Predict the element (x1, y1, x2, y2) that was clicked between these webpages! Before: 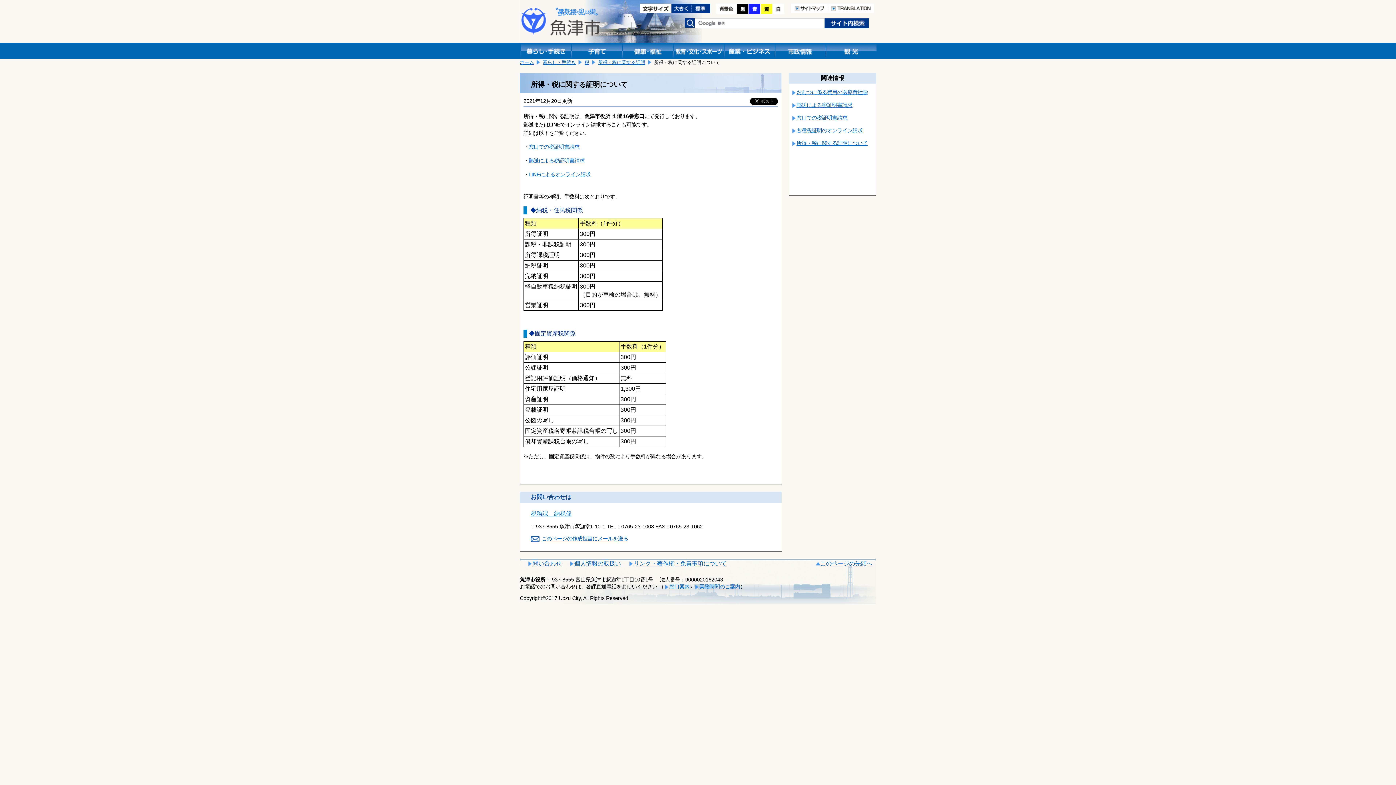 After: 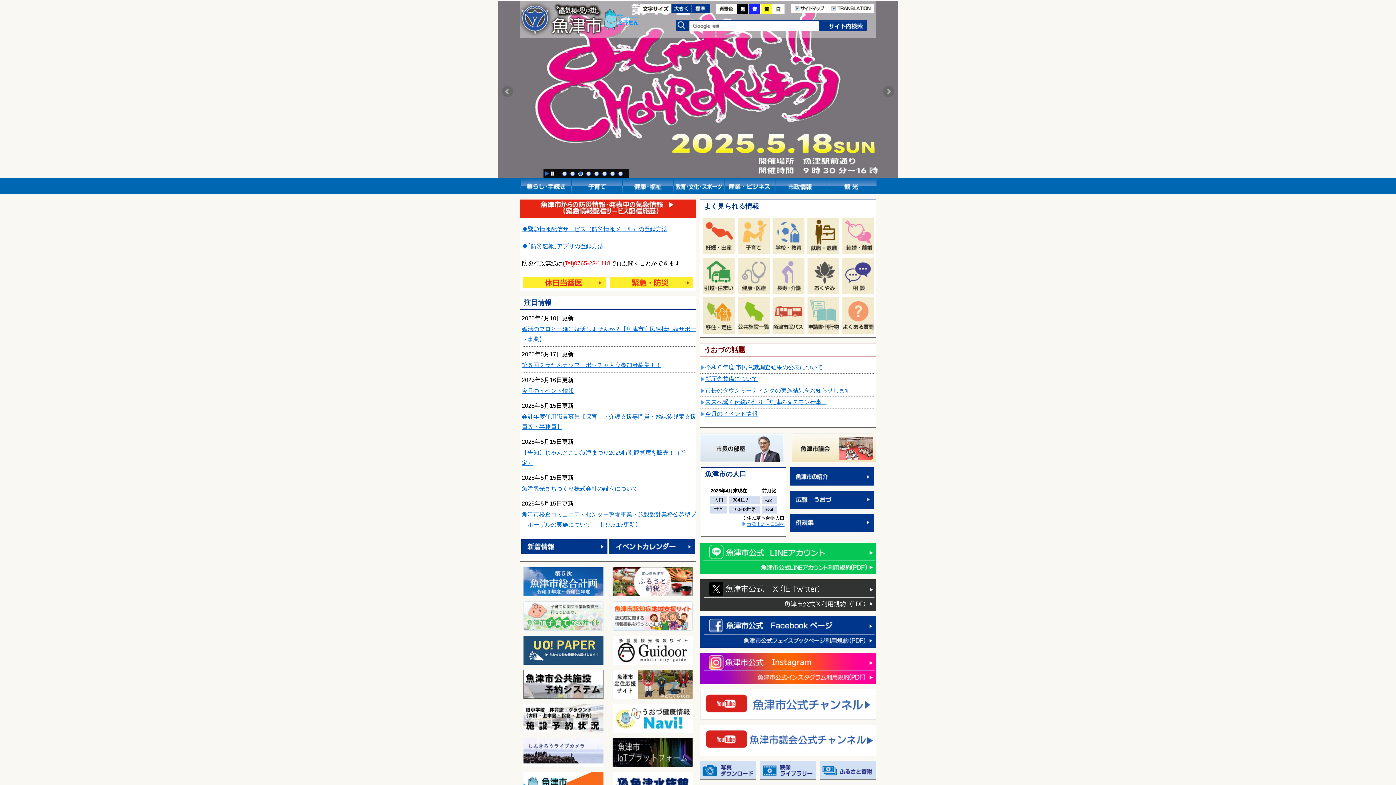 Action: label: ホーム bbox: (520, 59, 541, 65)